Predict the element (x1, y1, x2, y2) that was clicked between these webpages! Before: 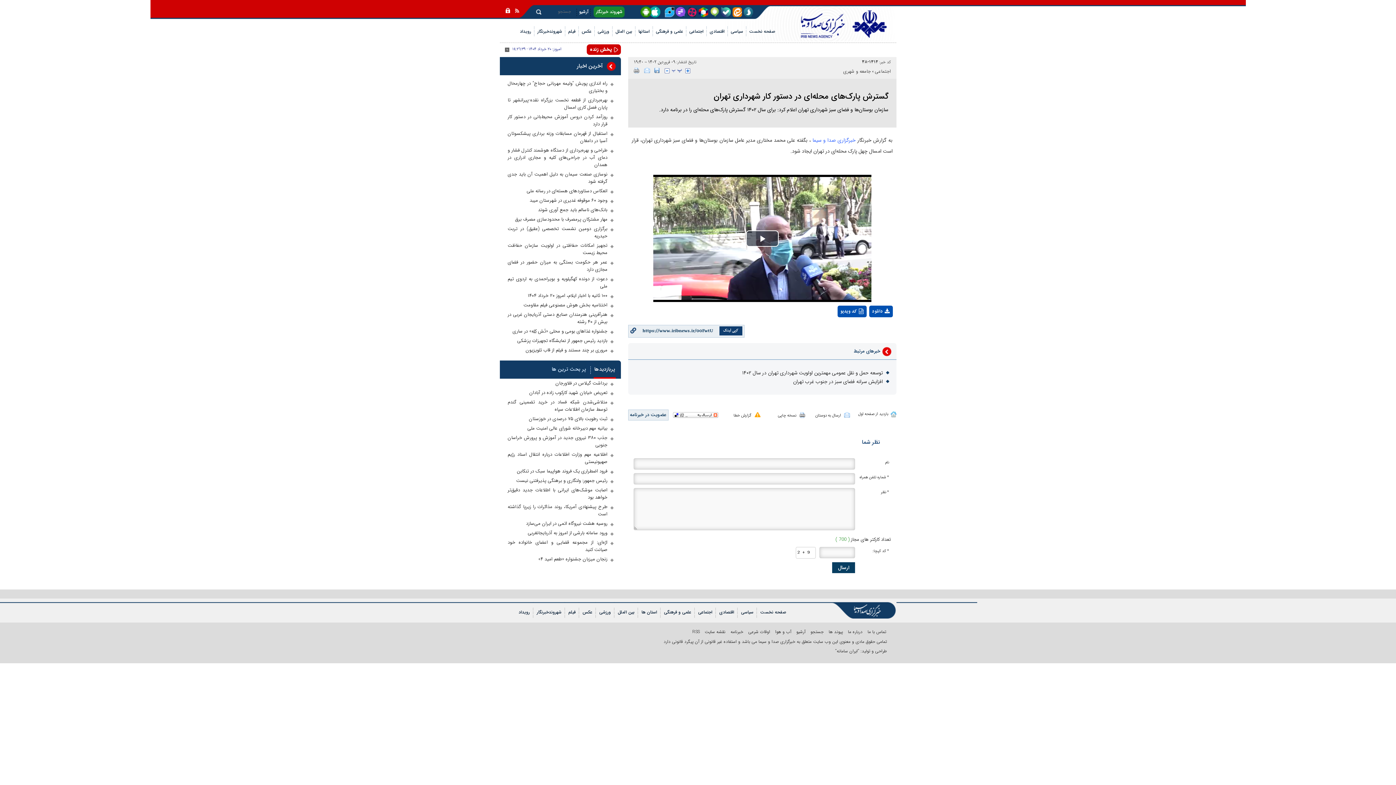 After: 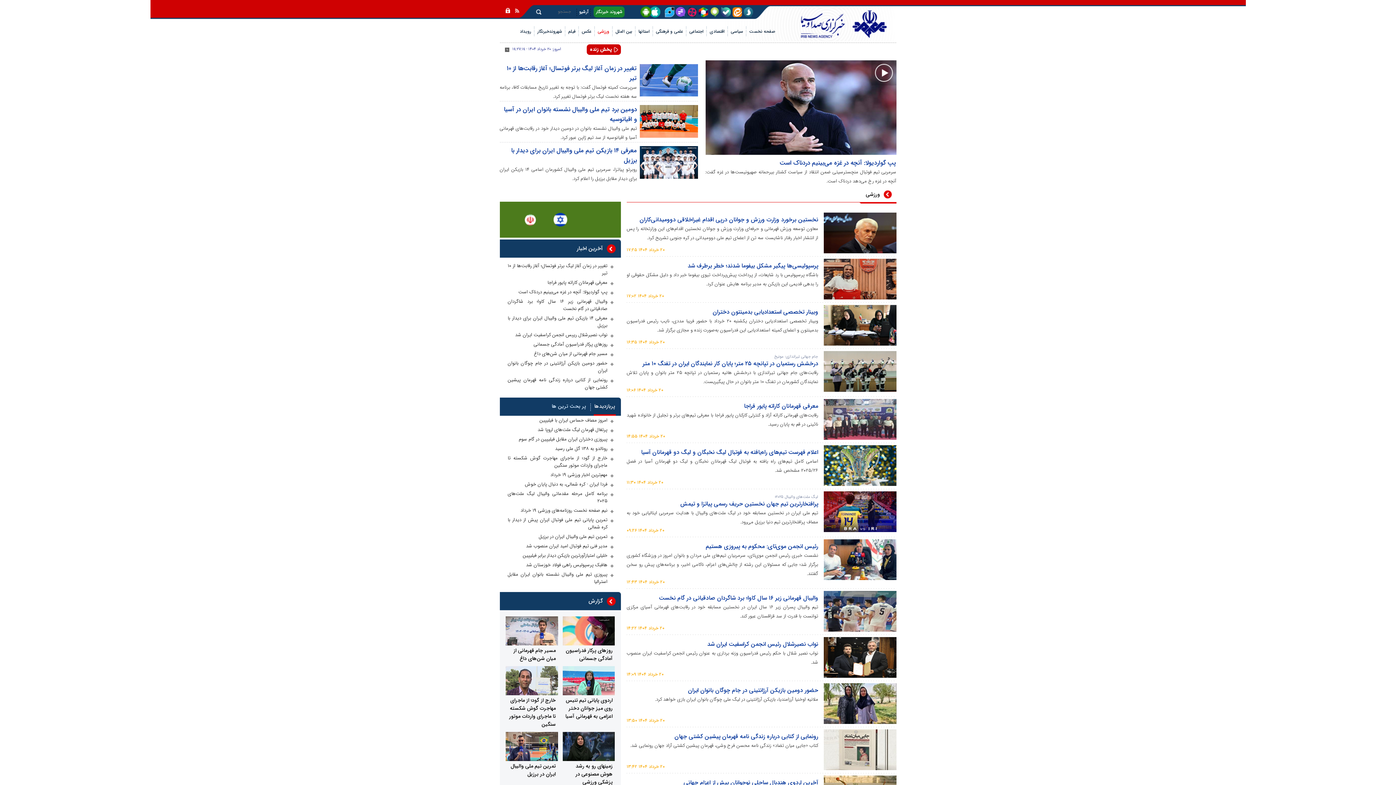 Action: bbox: (588, 26, 608, 42) label: ورزشی